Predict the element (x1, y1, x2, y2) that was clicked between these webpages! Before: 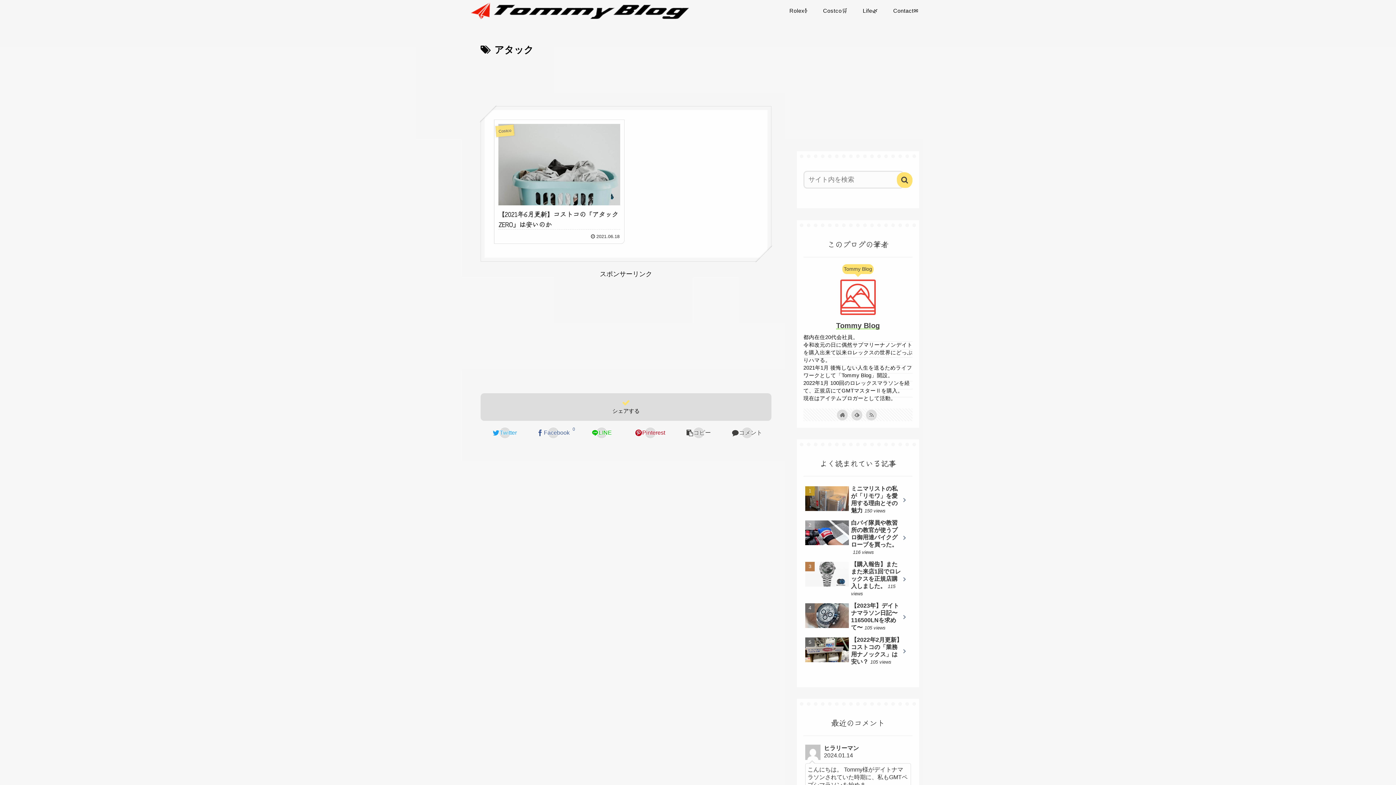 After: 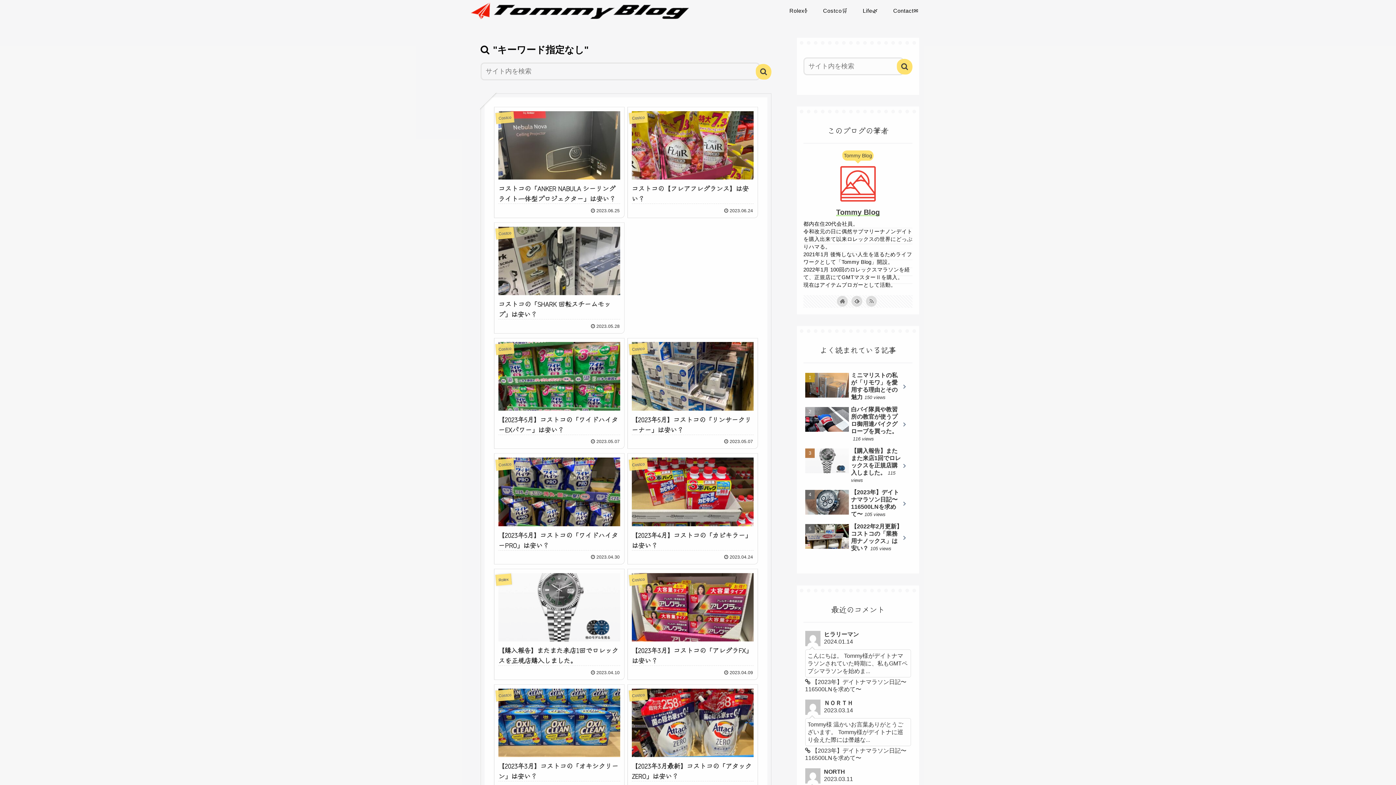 Action: bbox: (897, 172, 912, 188) label: button